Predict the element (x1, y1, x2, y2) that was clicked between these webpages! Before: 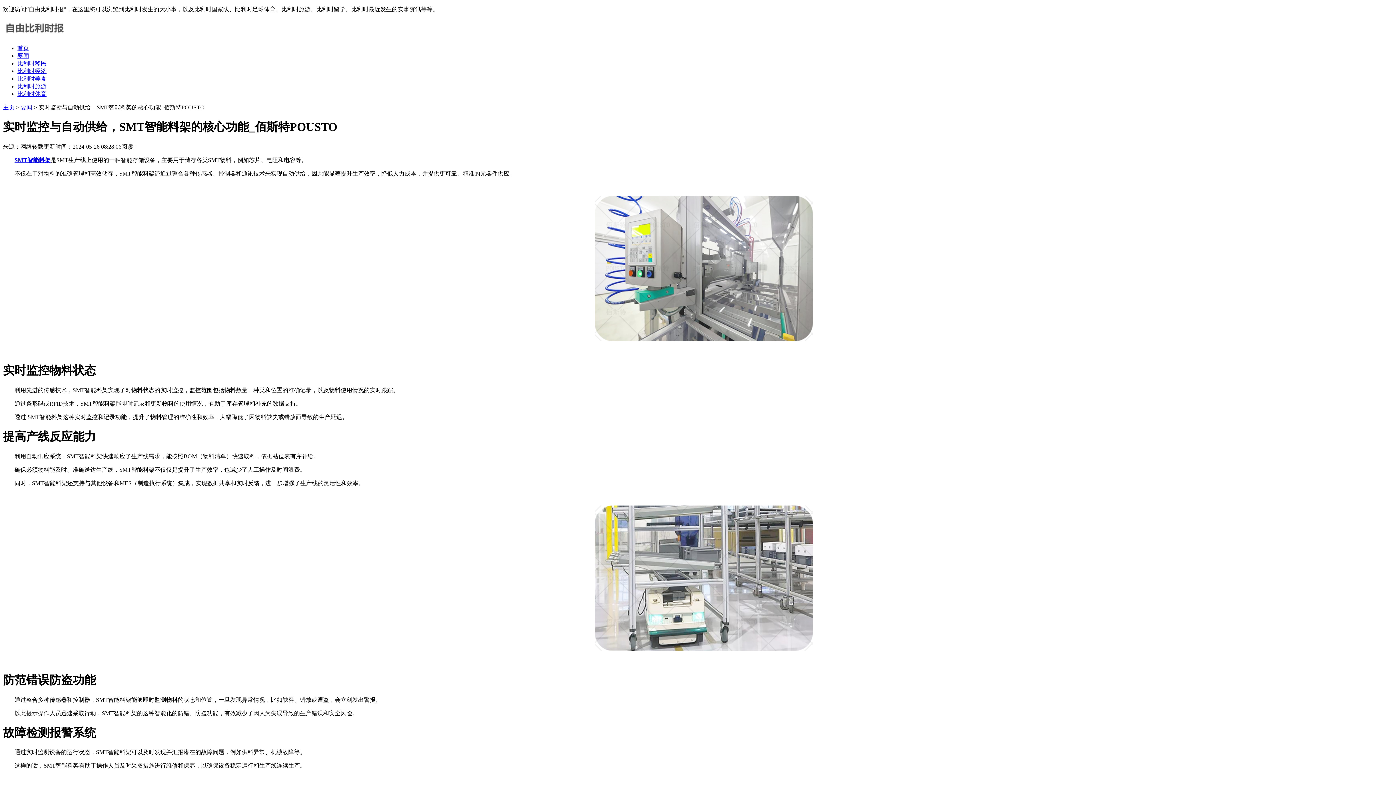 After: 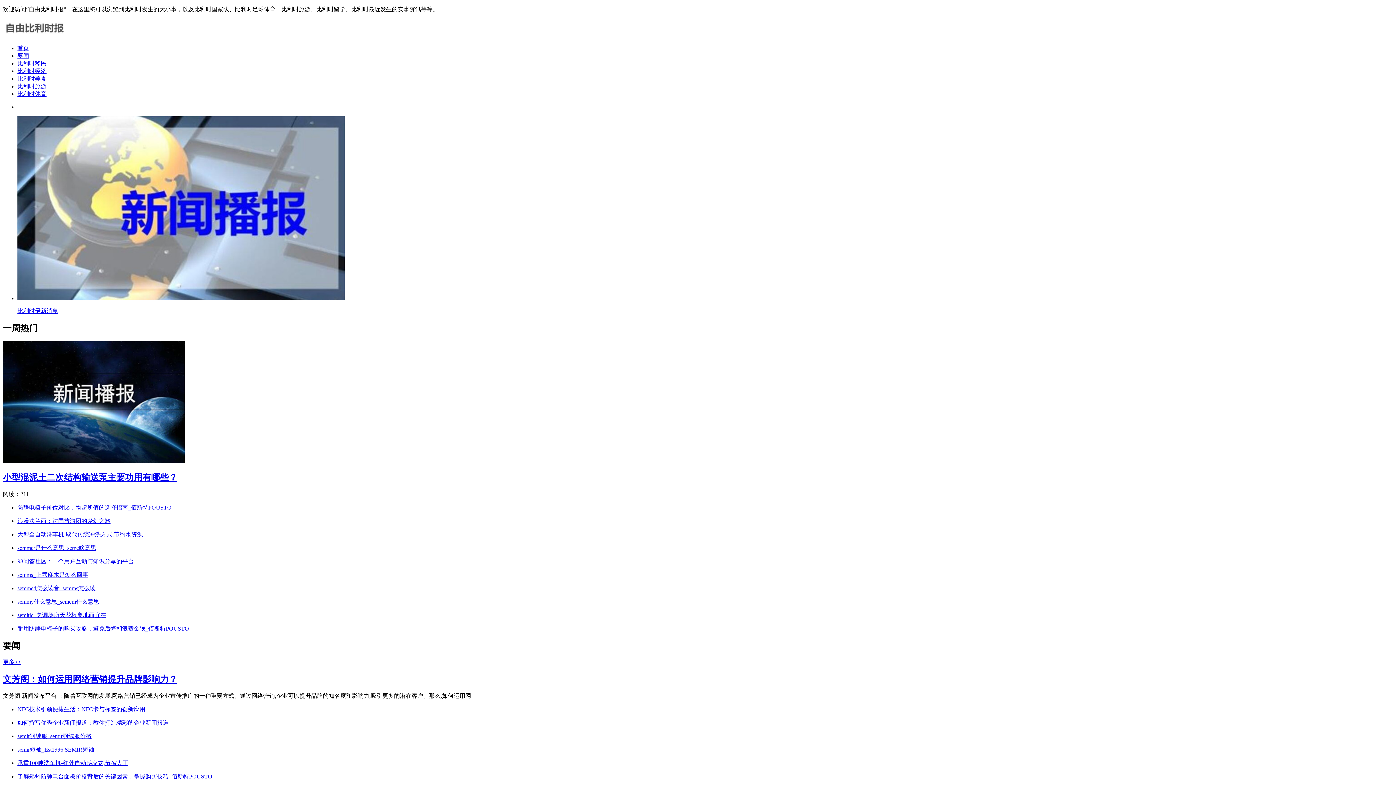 Action: label: 首页 bbox: (17, 45, 29, 51)